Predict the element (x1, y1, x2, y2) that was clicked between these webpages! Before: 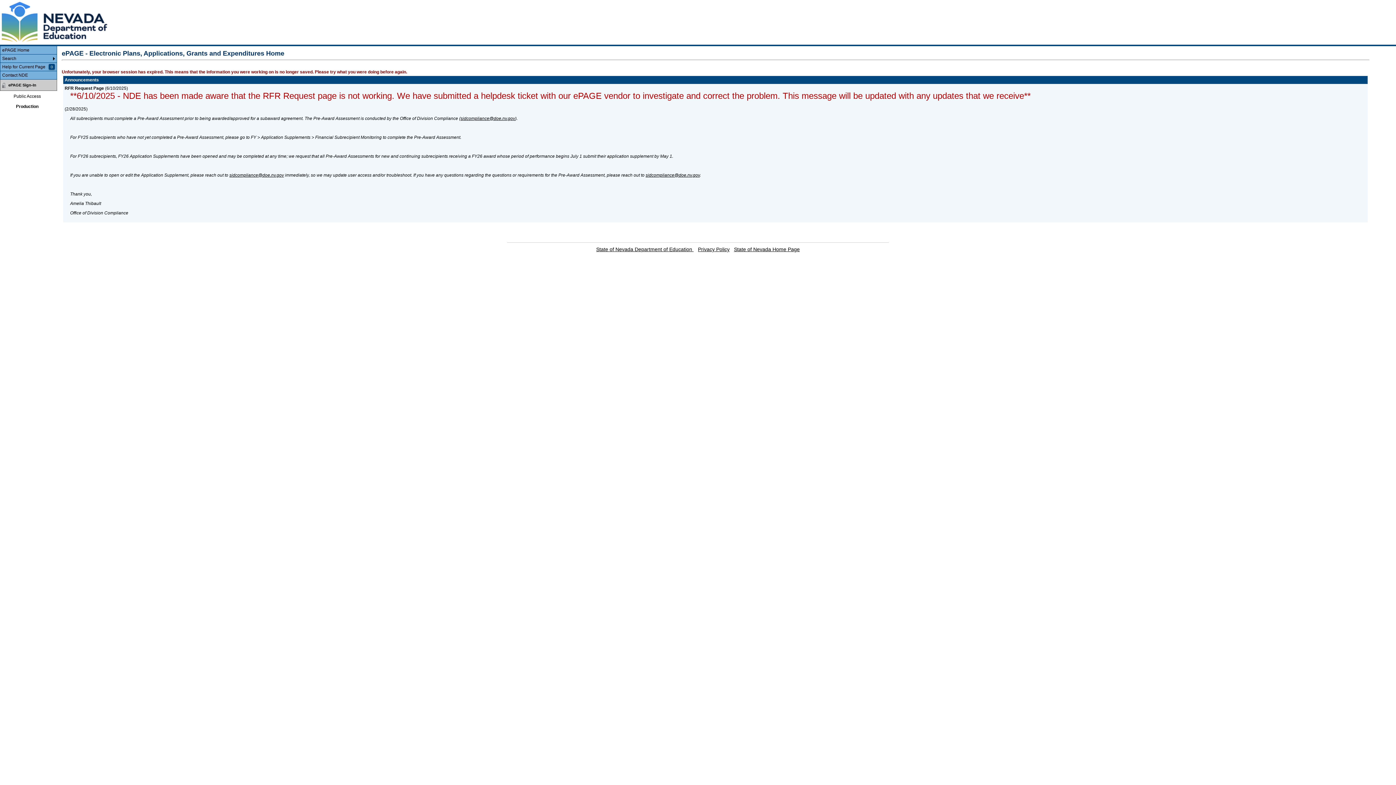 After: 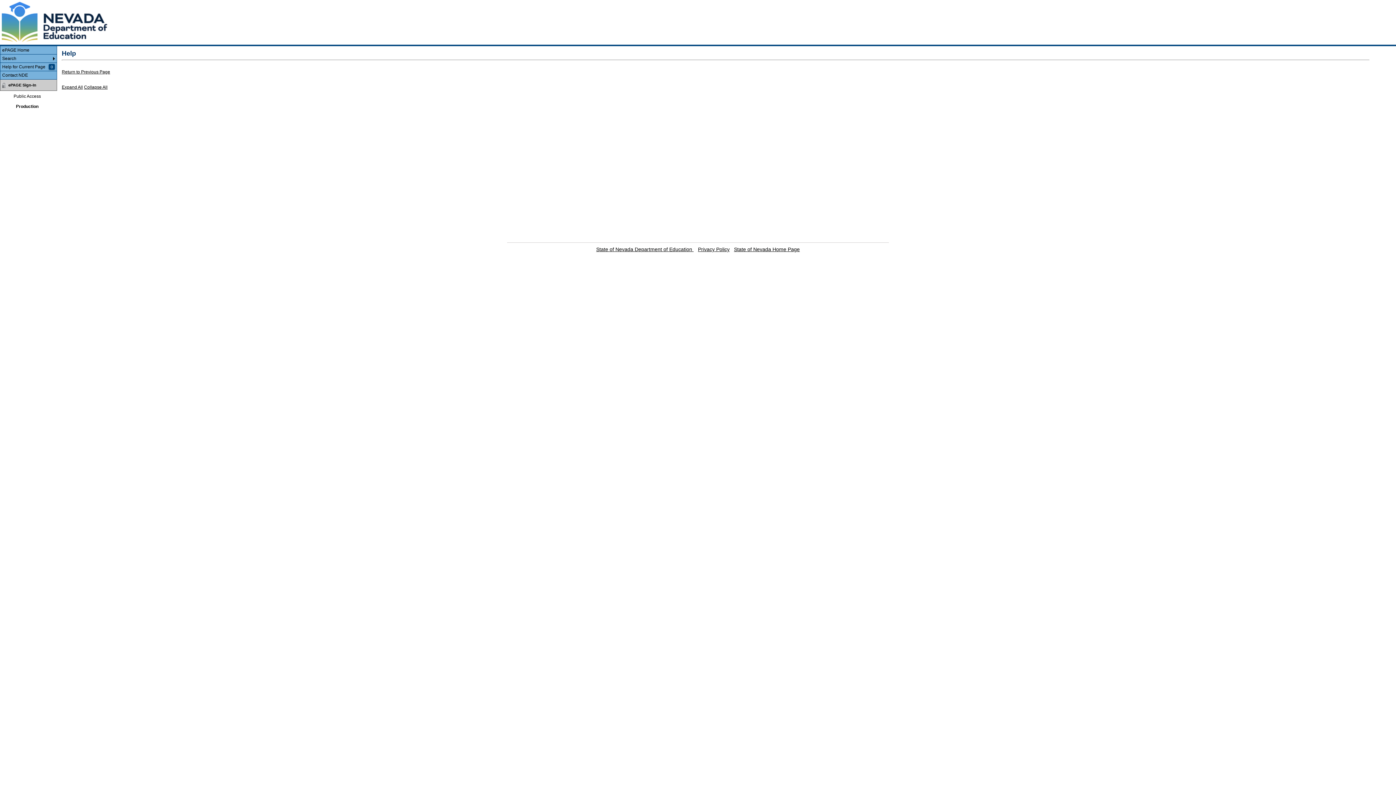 Action: bbox: (0, 62, 56, 70) label: Menu - Help for Current Page0